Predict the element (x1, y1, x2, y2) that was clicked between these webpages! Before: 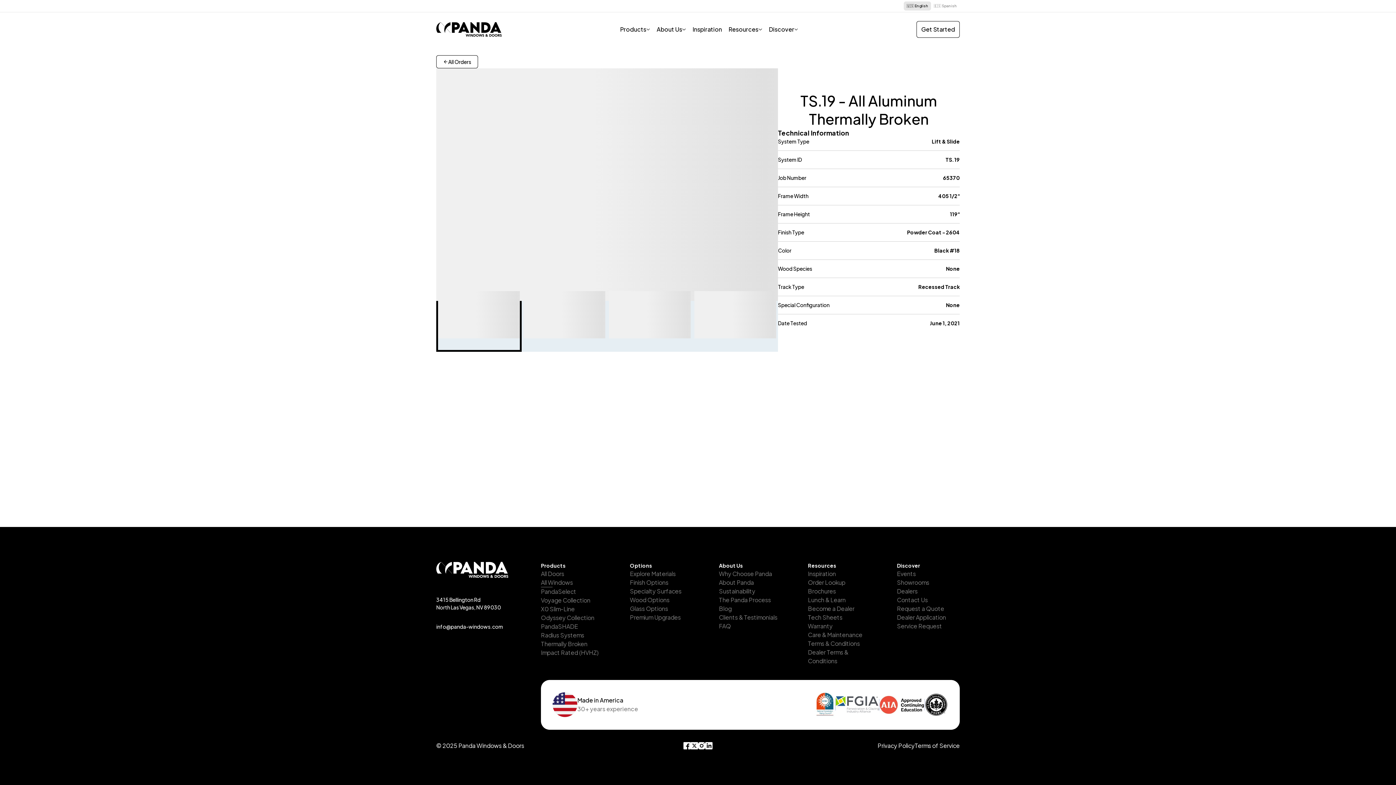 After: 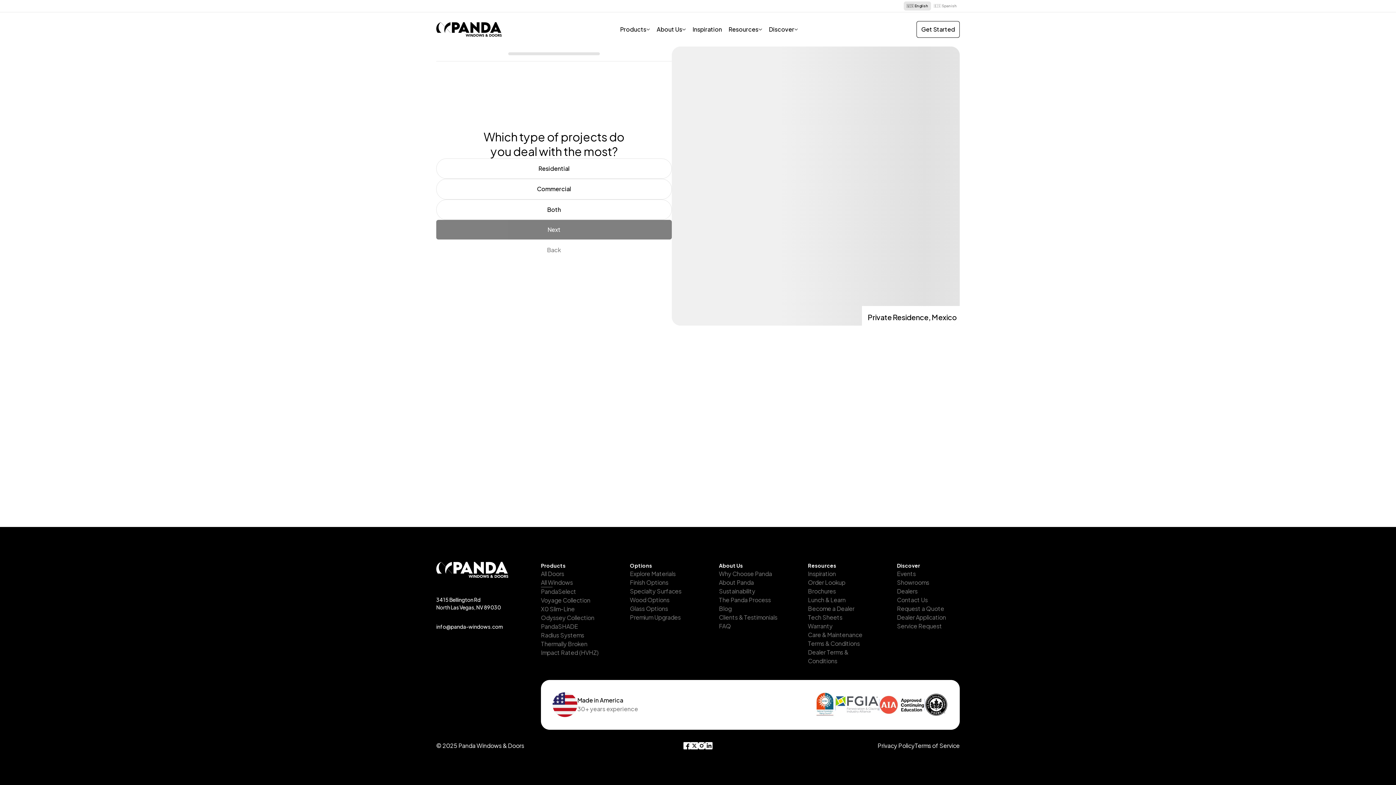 Action: bbox: (897, 613, 959, 622) label: Dealer Application